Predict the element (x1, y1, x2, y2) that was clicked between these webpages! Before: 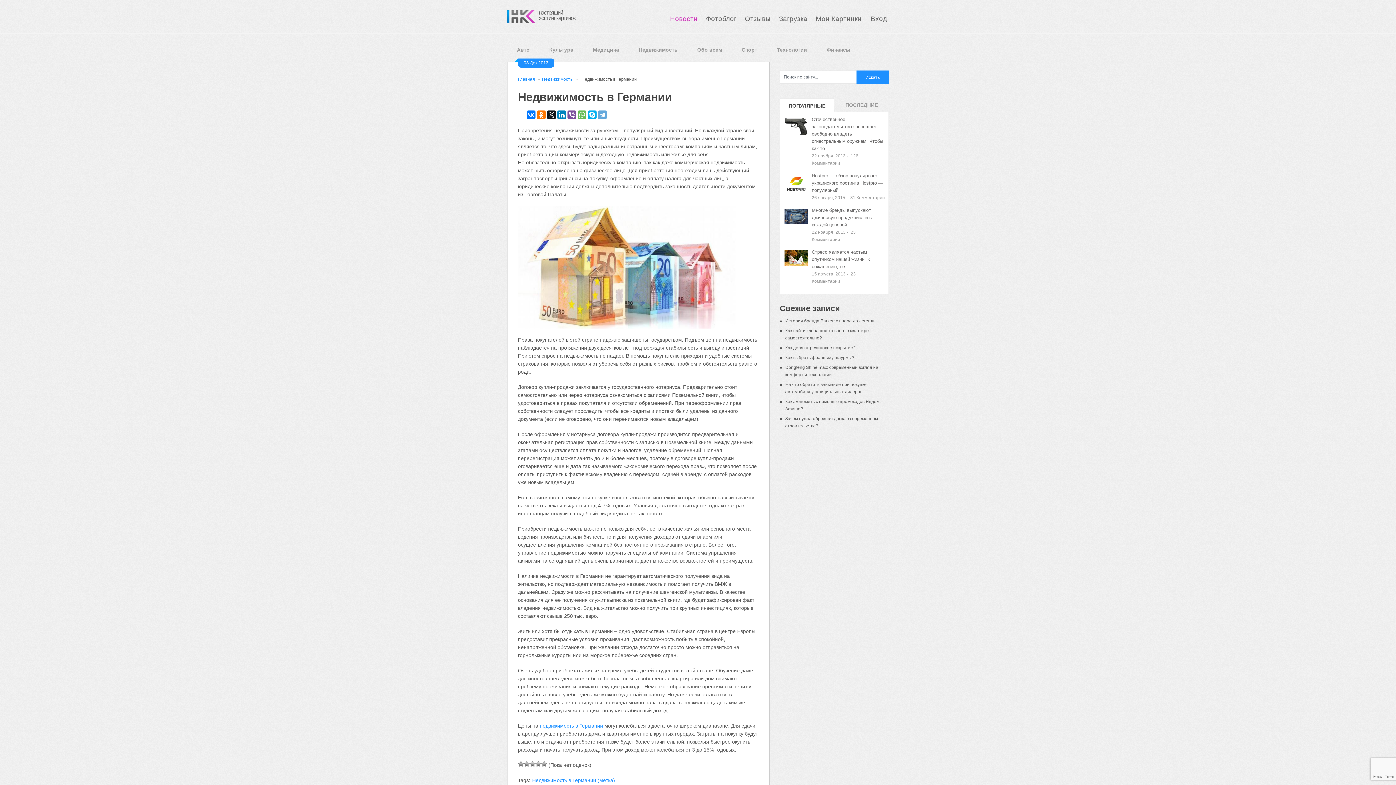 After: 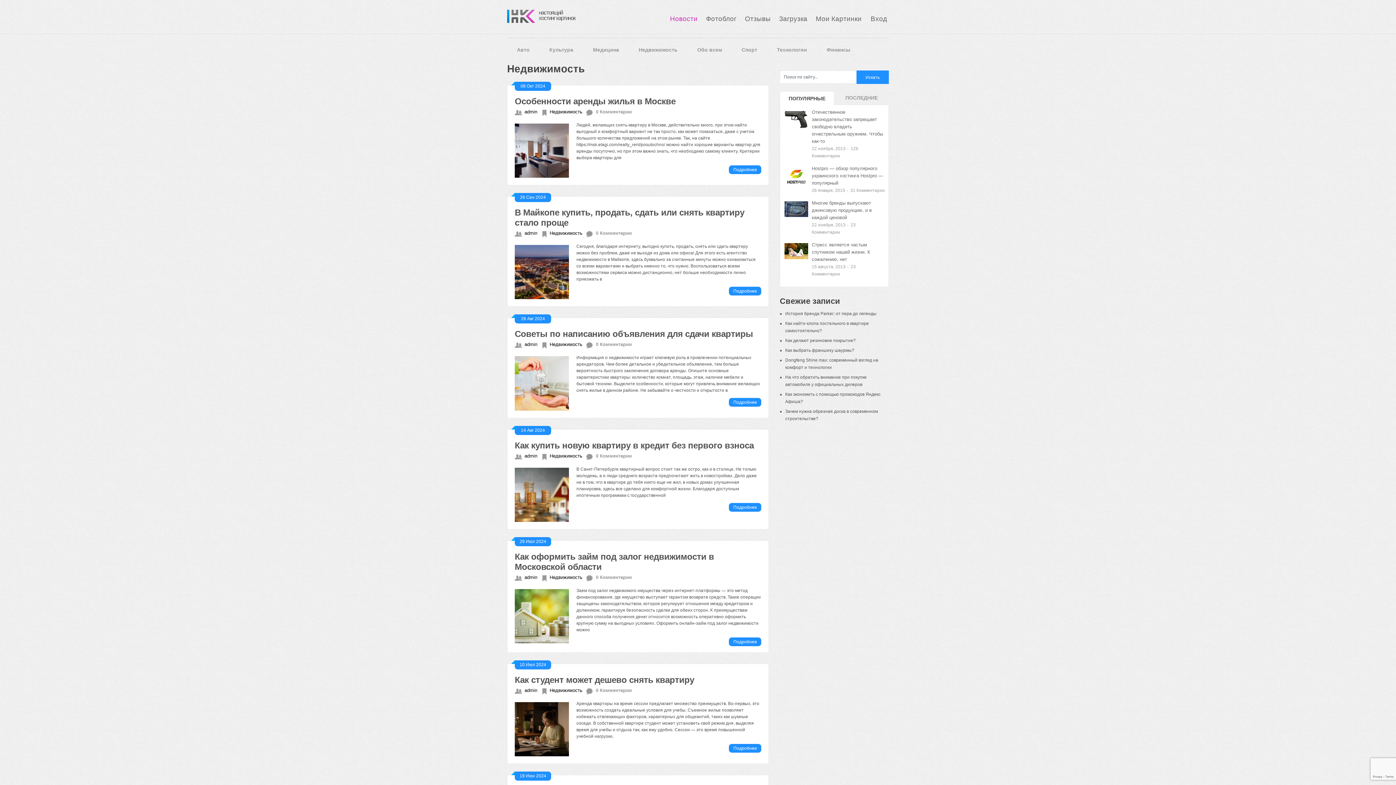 Action: bbox: (629, 41, 687, 58) label: Недвижимость